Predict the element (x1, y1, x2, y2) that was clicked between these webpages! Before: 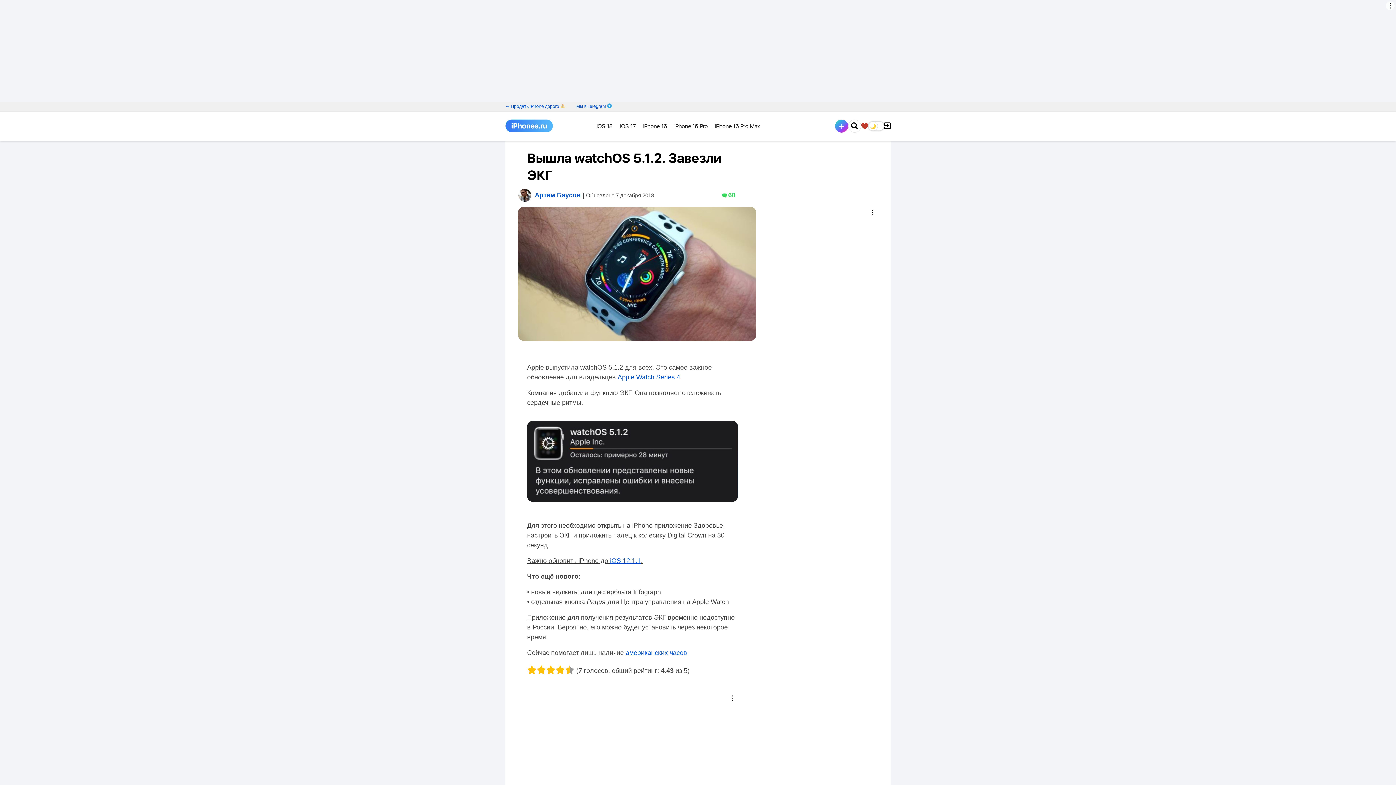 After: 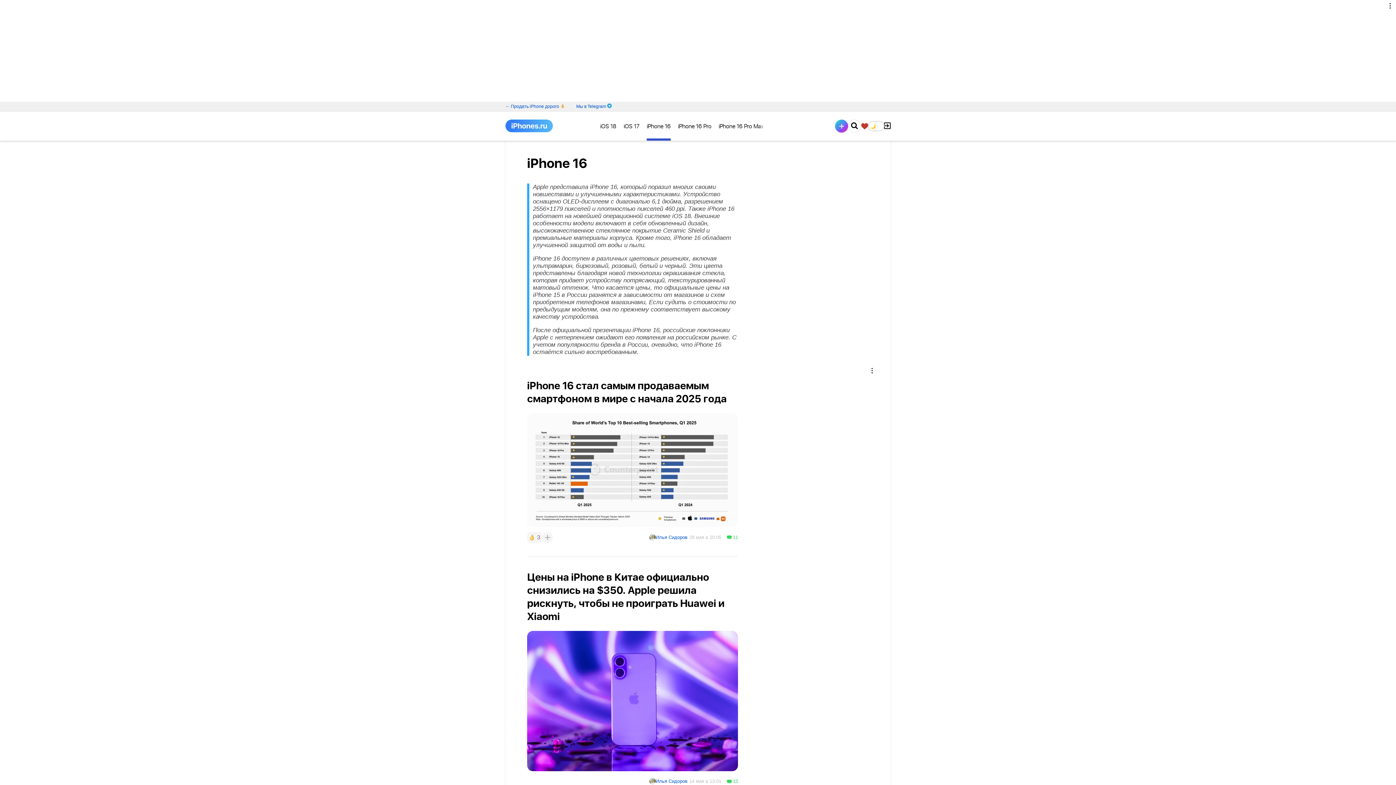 Action: label: iPhone 16 bbox: (643, 111, 667, 138)